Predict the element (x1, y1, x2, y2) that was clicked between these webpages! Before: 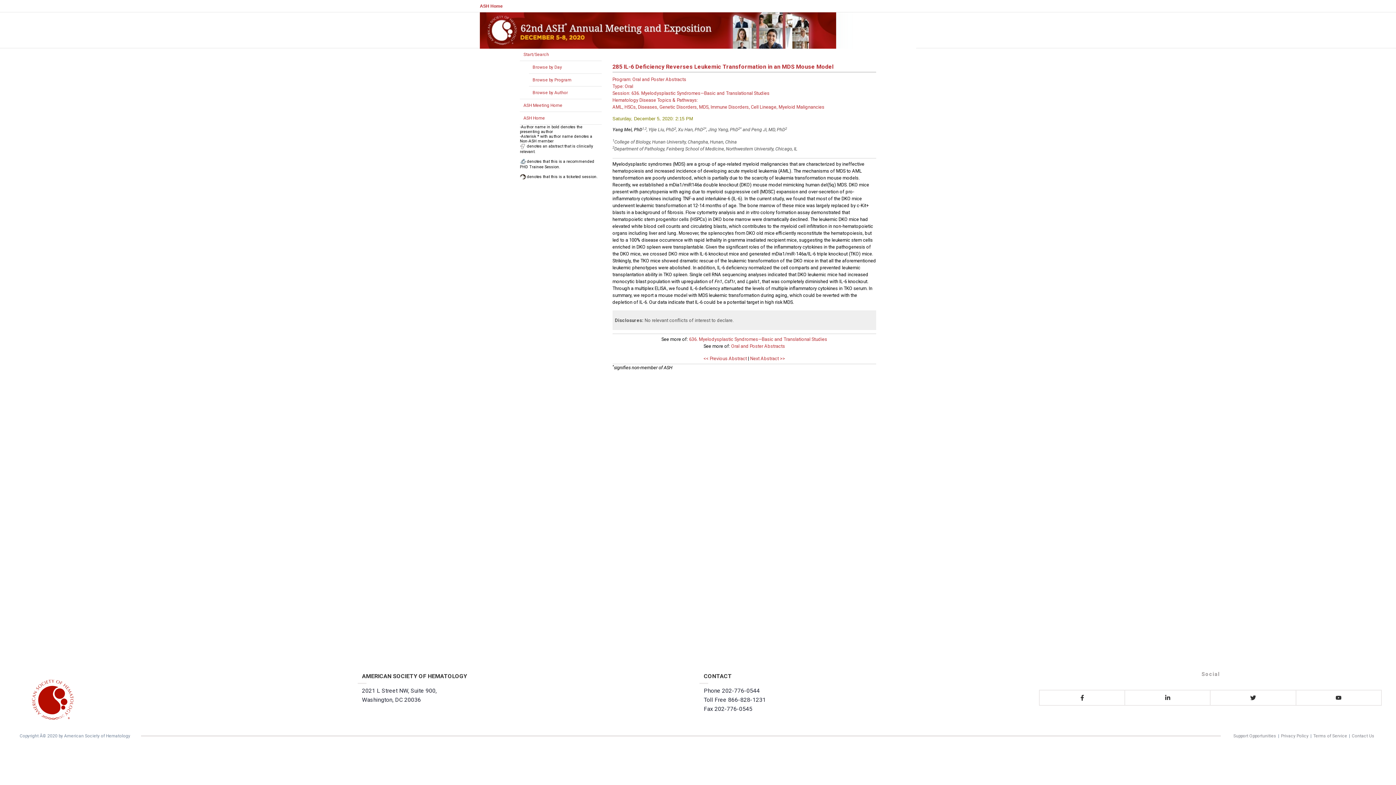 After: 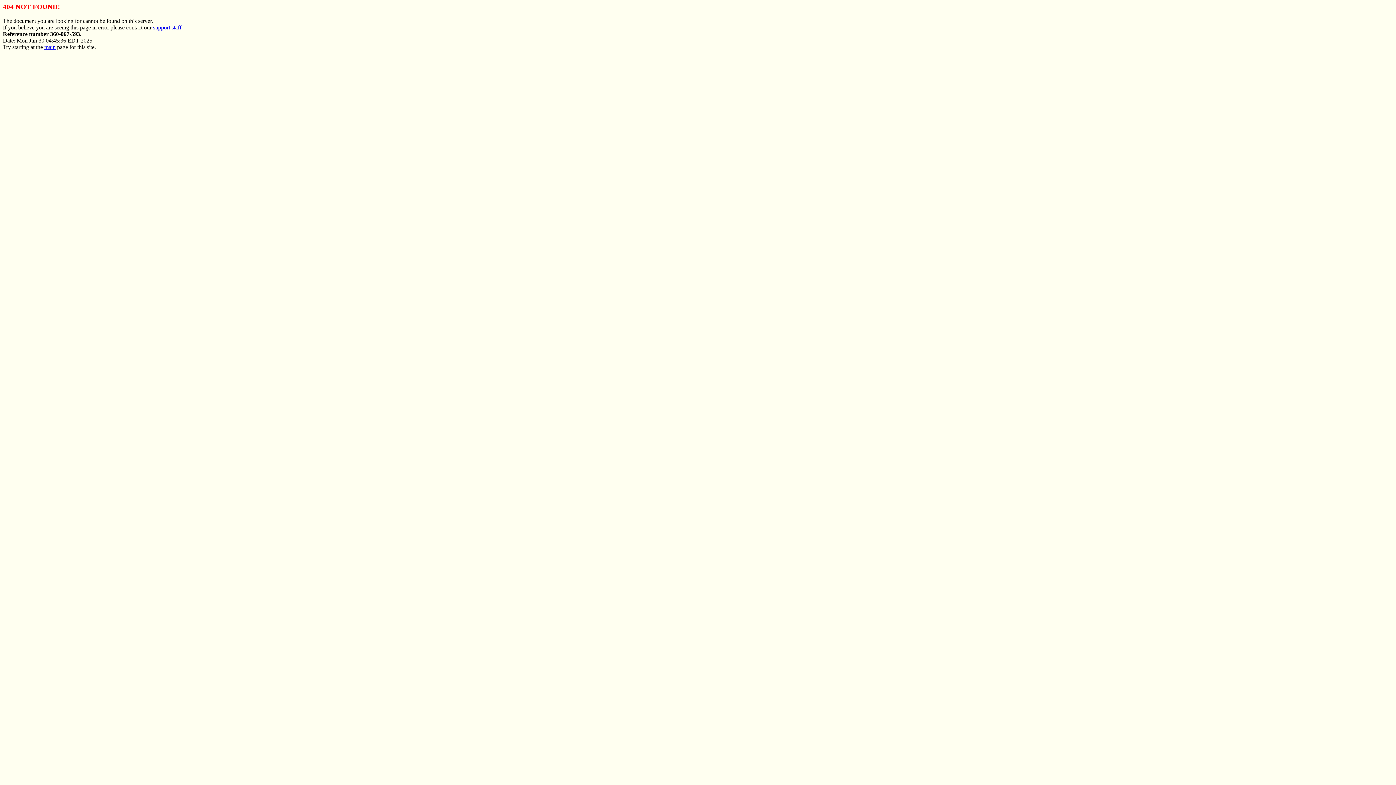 Action: bbox: (1281, 733, 1308, 739) label: Privacy Policy